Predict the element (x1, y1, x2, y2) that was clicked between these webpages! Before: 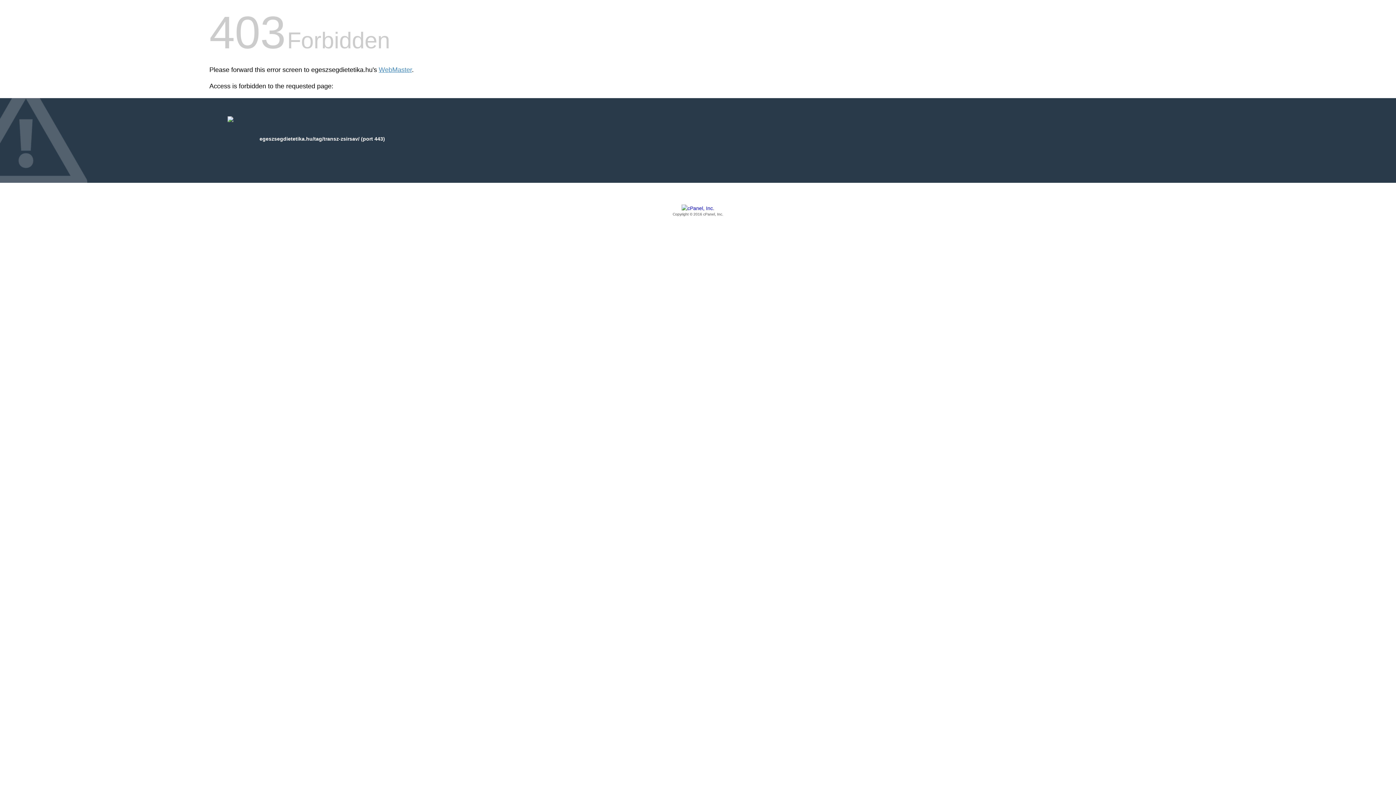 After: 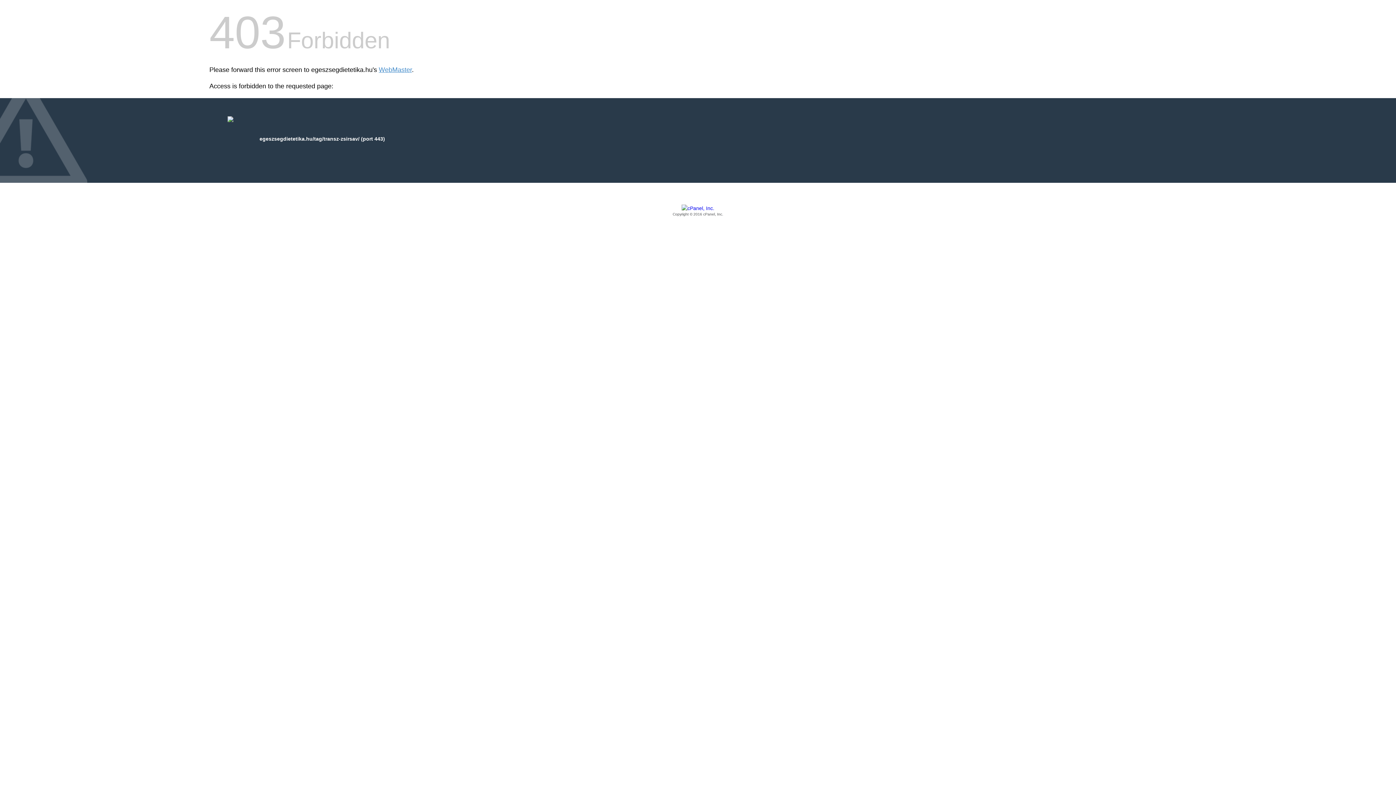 Action: bbox: (209, 205, 1186, 217) label: Copyright © 2016 cPanel, Inc.